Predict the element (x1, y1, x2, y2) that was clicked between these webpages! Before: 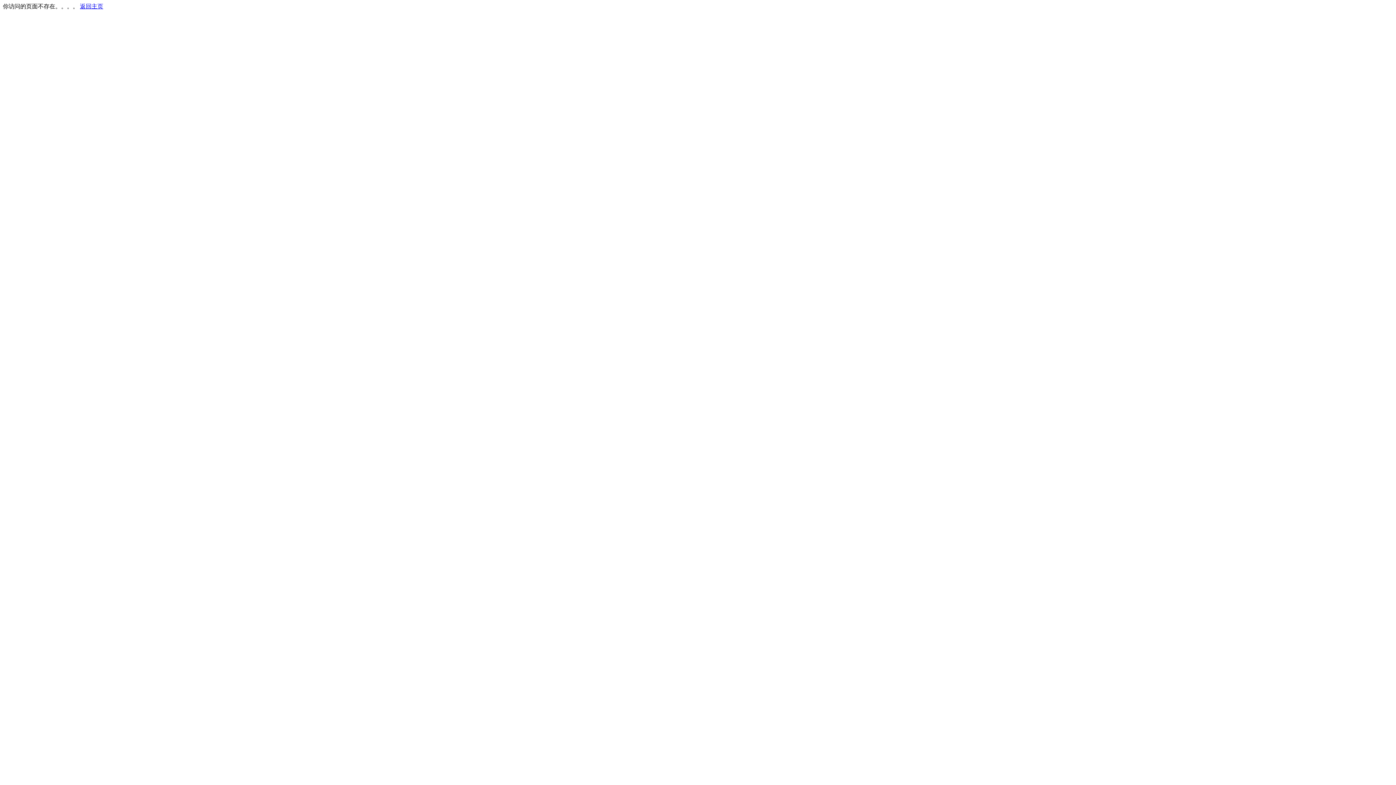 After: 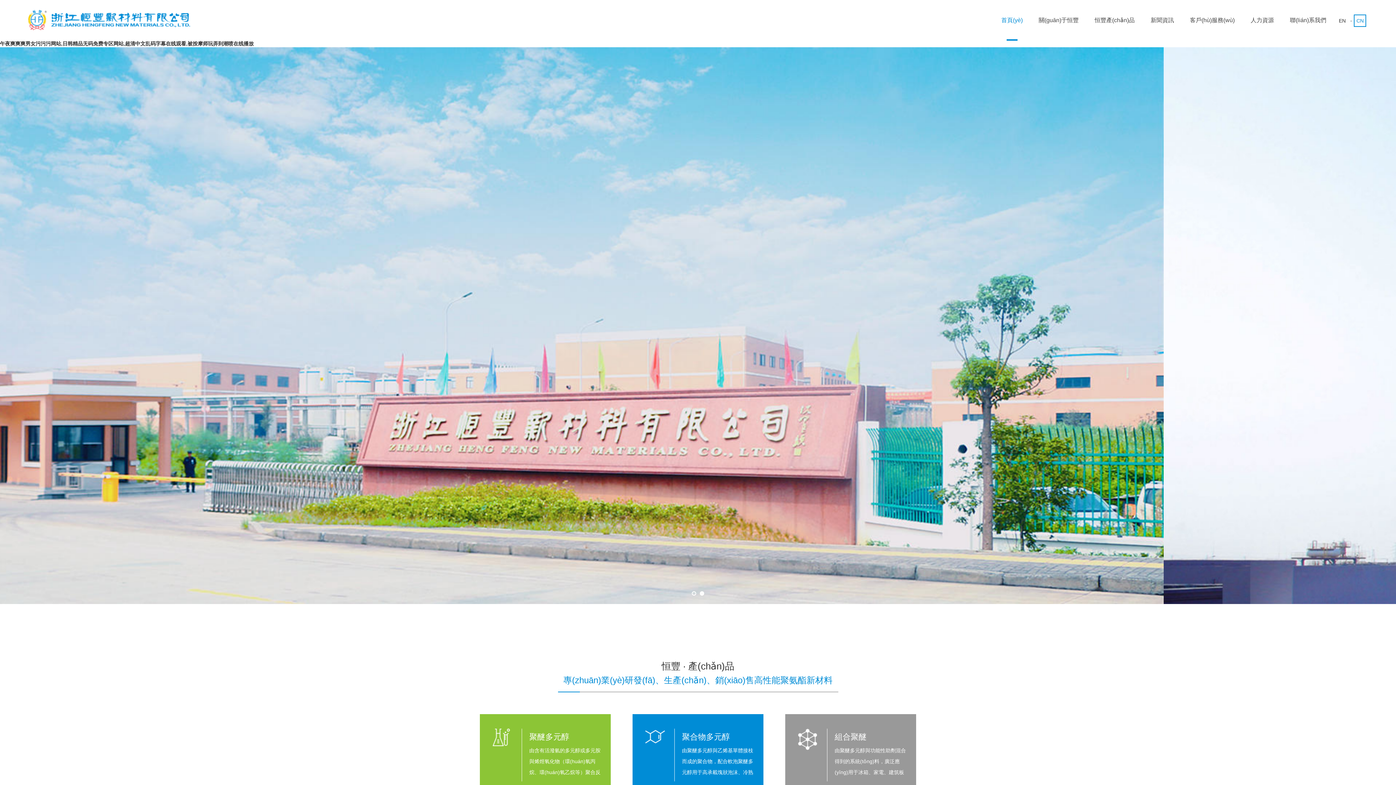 Action: bbox: (80, 3, 103, 9) label: 返回主页